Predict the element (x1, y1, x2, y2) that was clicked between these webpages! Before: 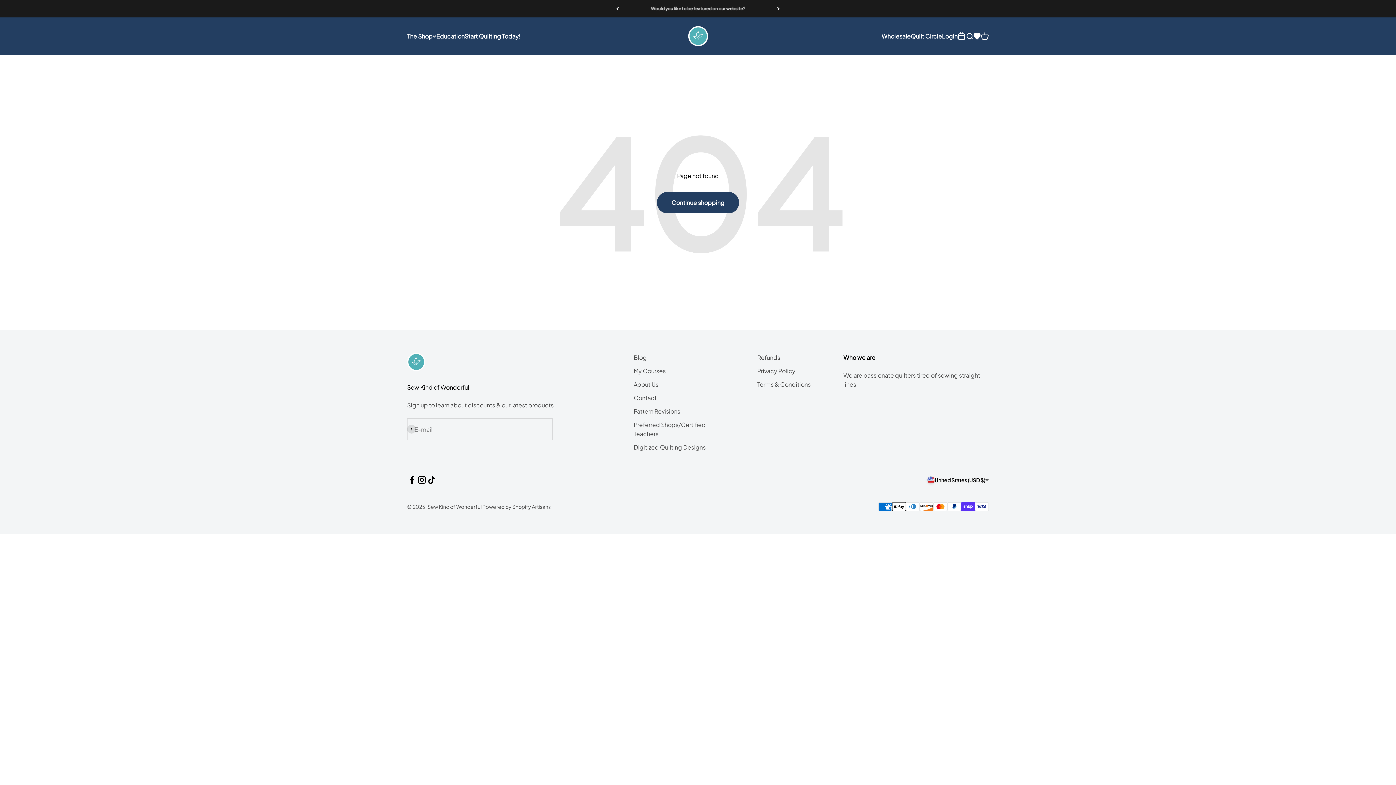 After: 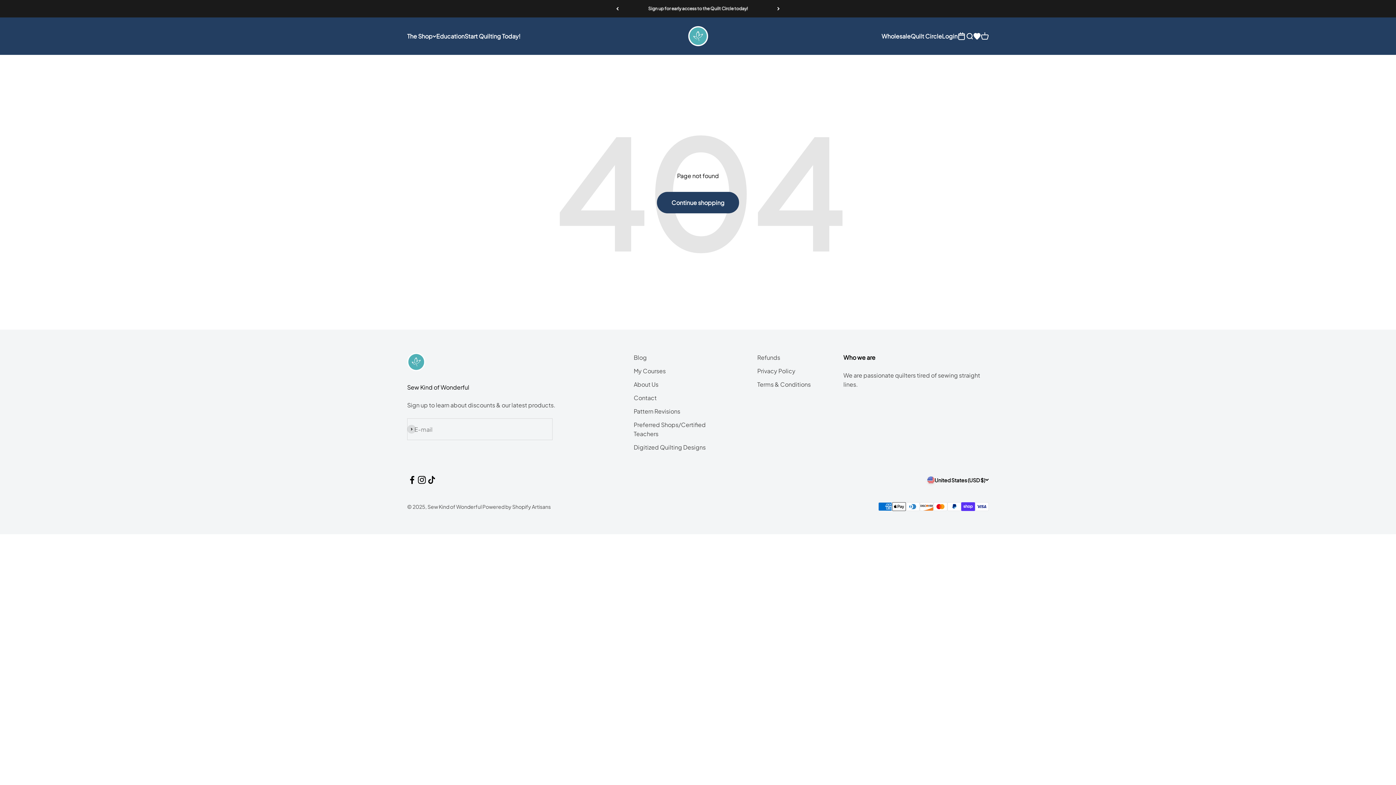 Action: label: Follow on Facebook bbox: (407, 475, 417, 485)